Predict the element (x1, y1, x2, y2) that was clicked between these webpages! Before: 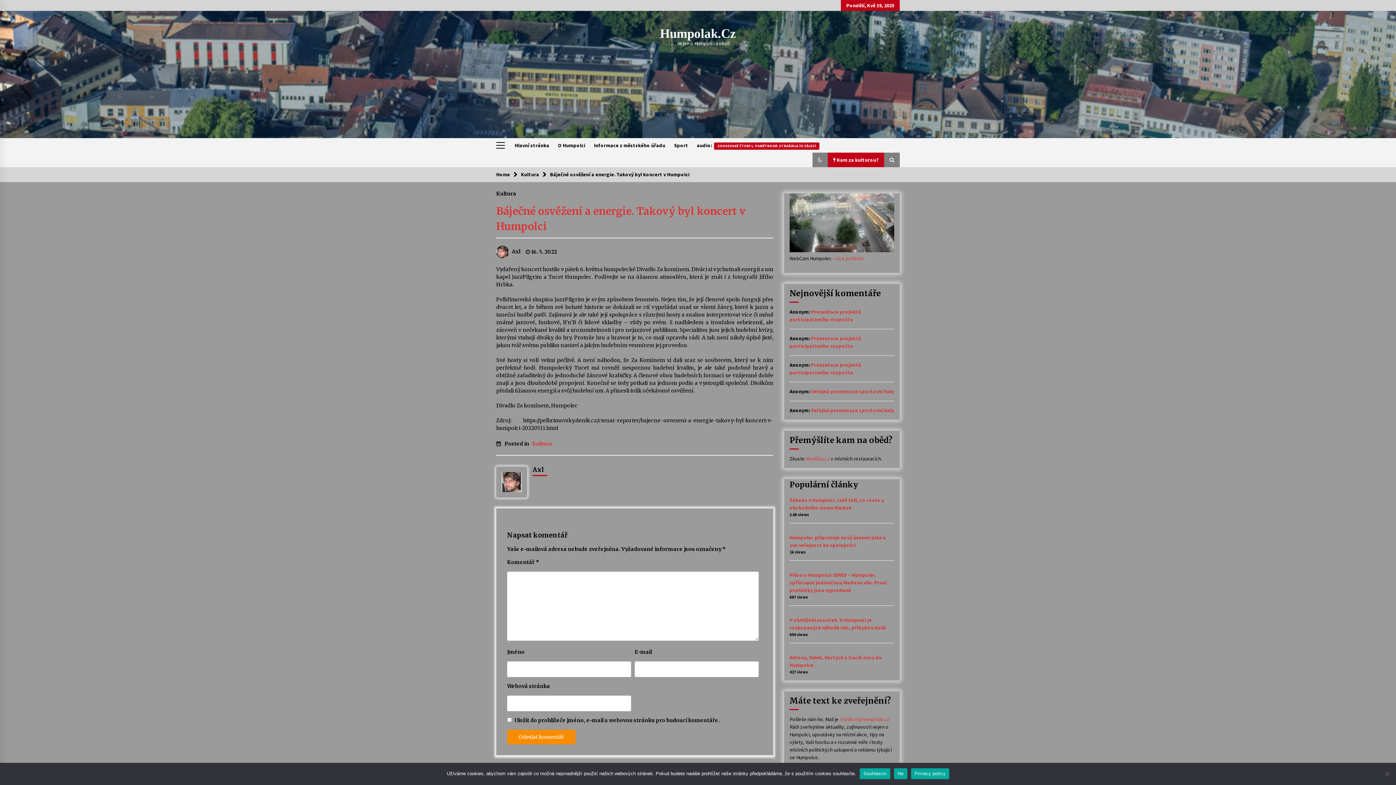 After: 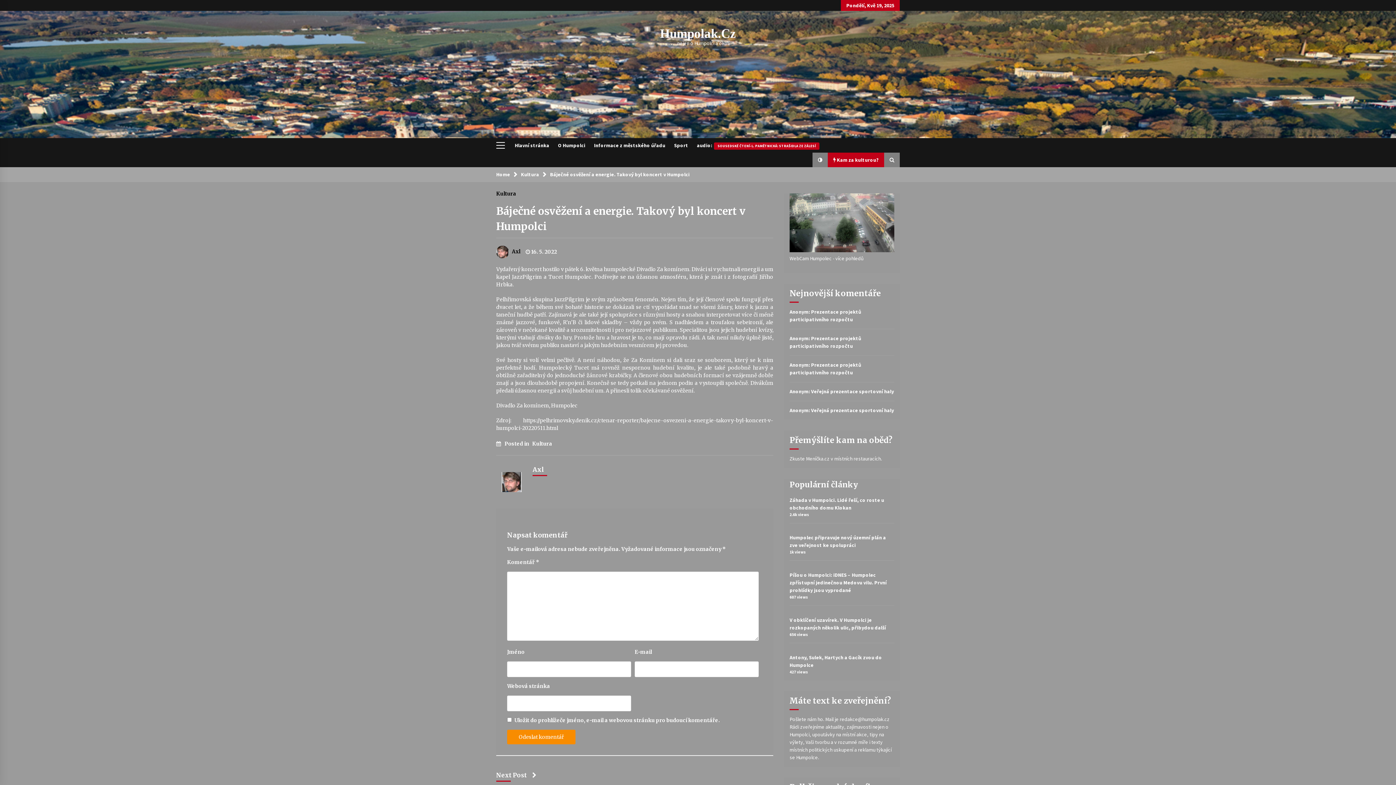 Action: bbox: (812, 152, 828, 167)